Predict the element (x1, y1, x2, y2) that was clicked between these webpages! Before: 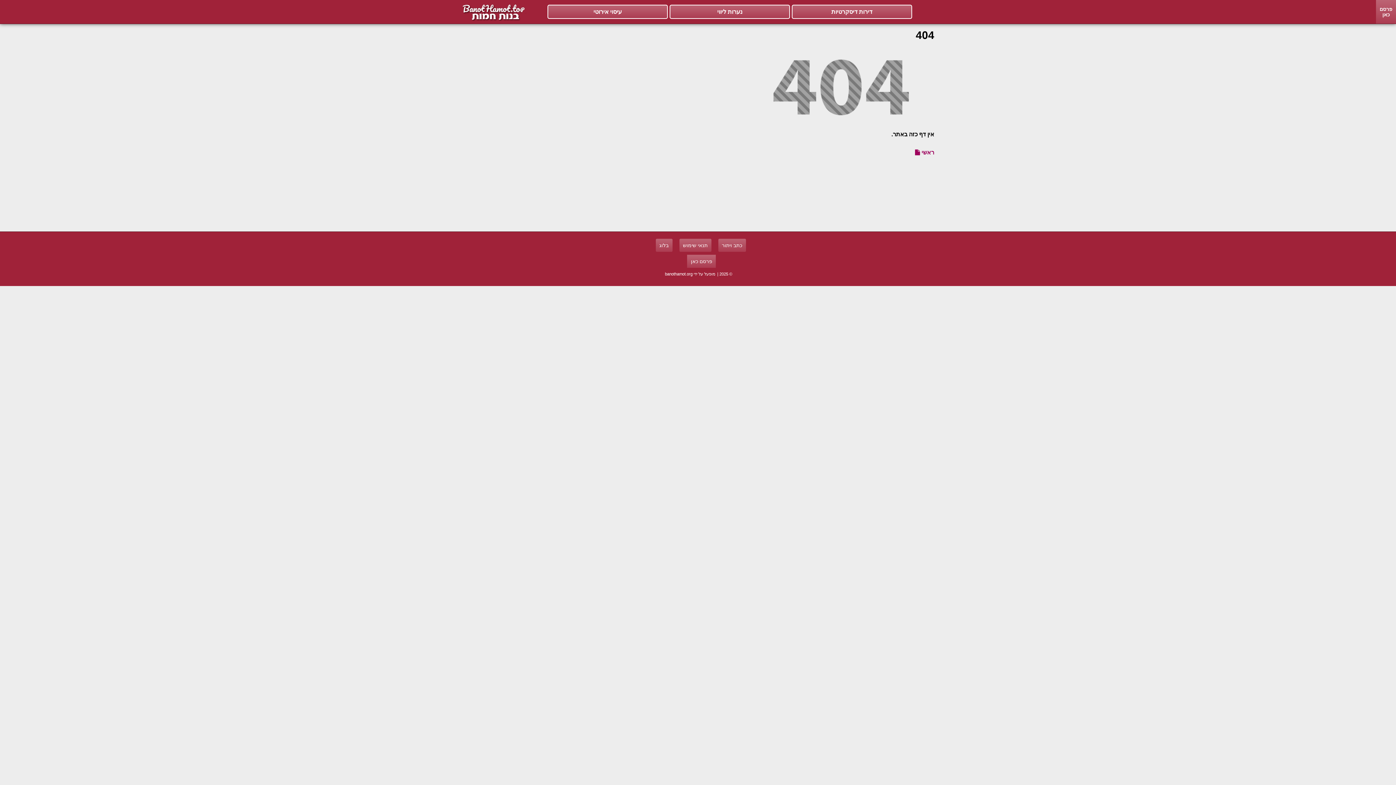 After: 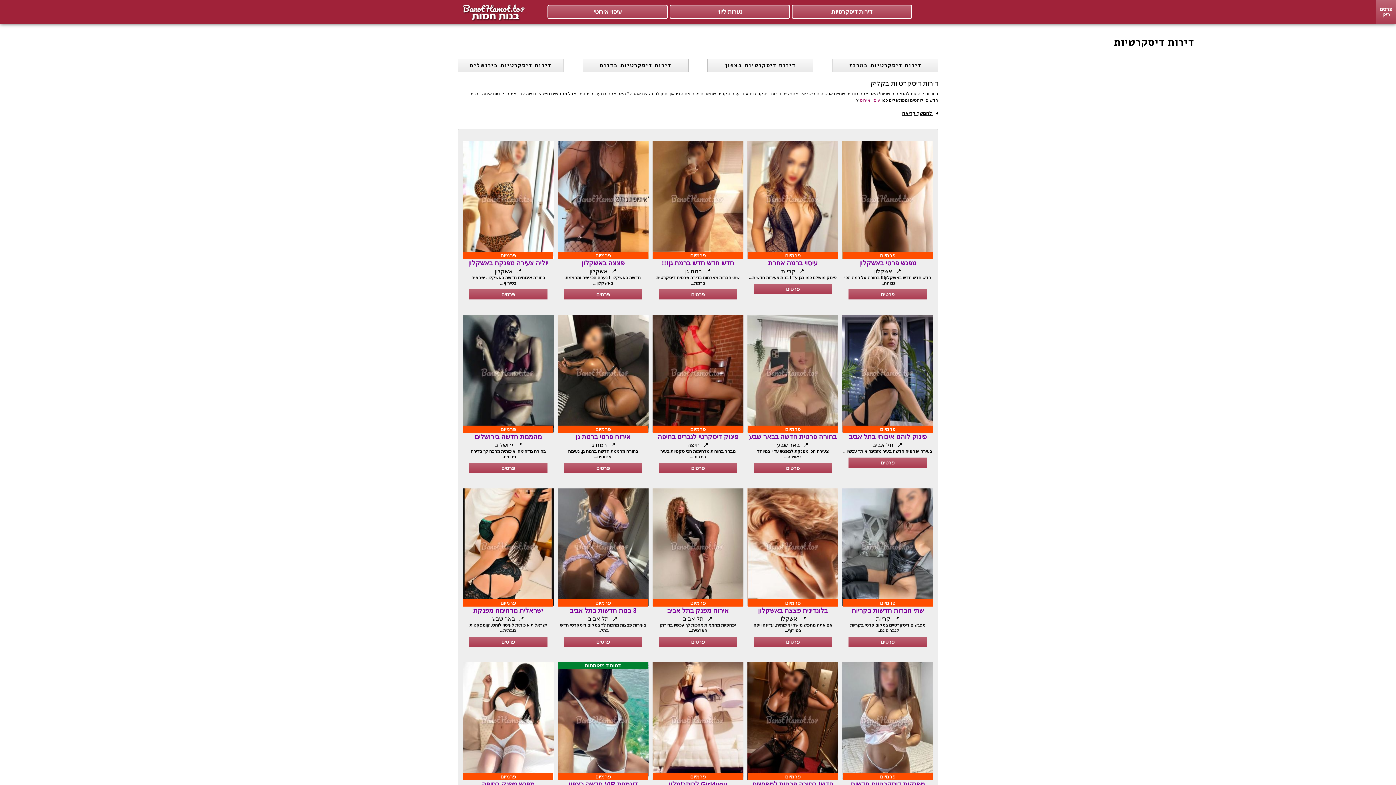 Action: bbox: (793, 7, 910, 16) label: דירות דיסקרטיות